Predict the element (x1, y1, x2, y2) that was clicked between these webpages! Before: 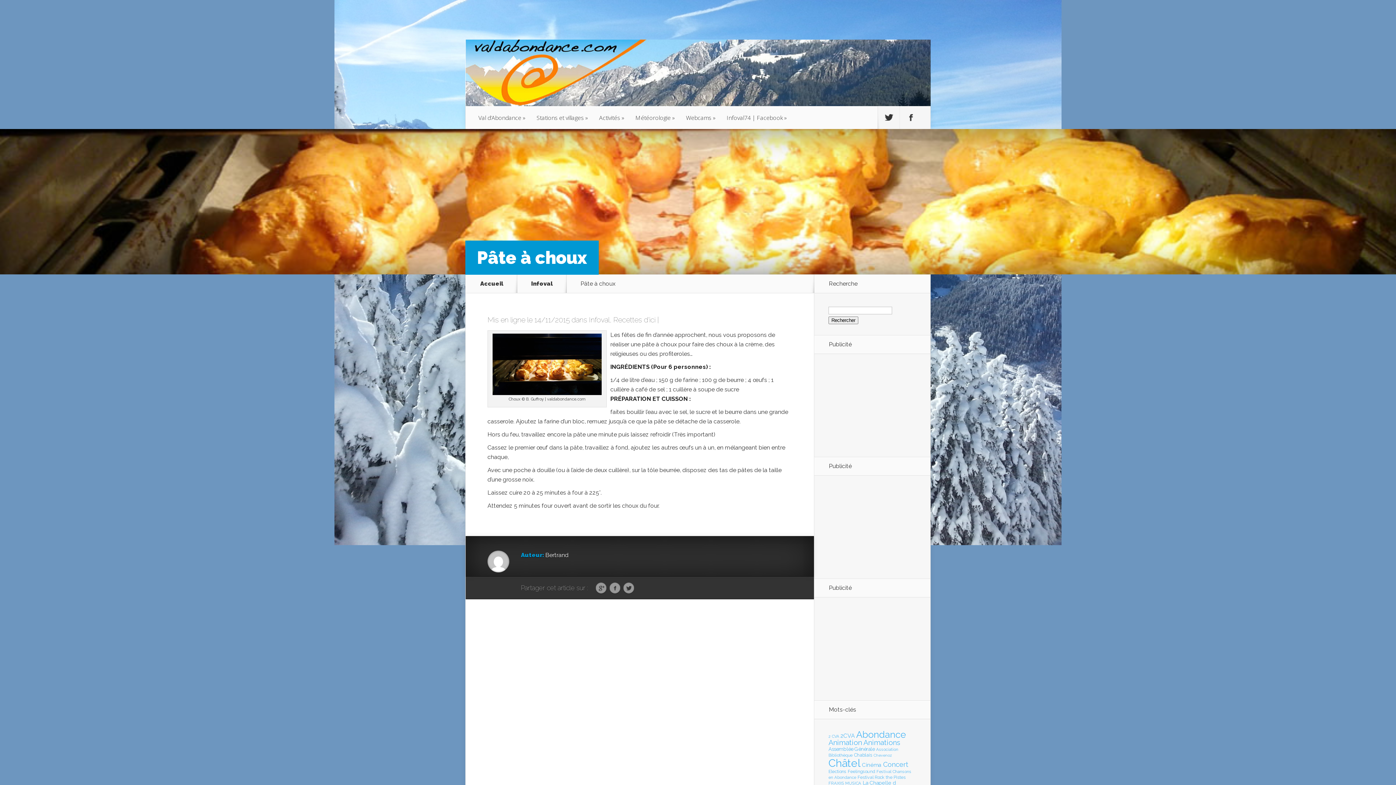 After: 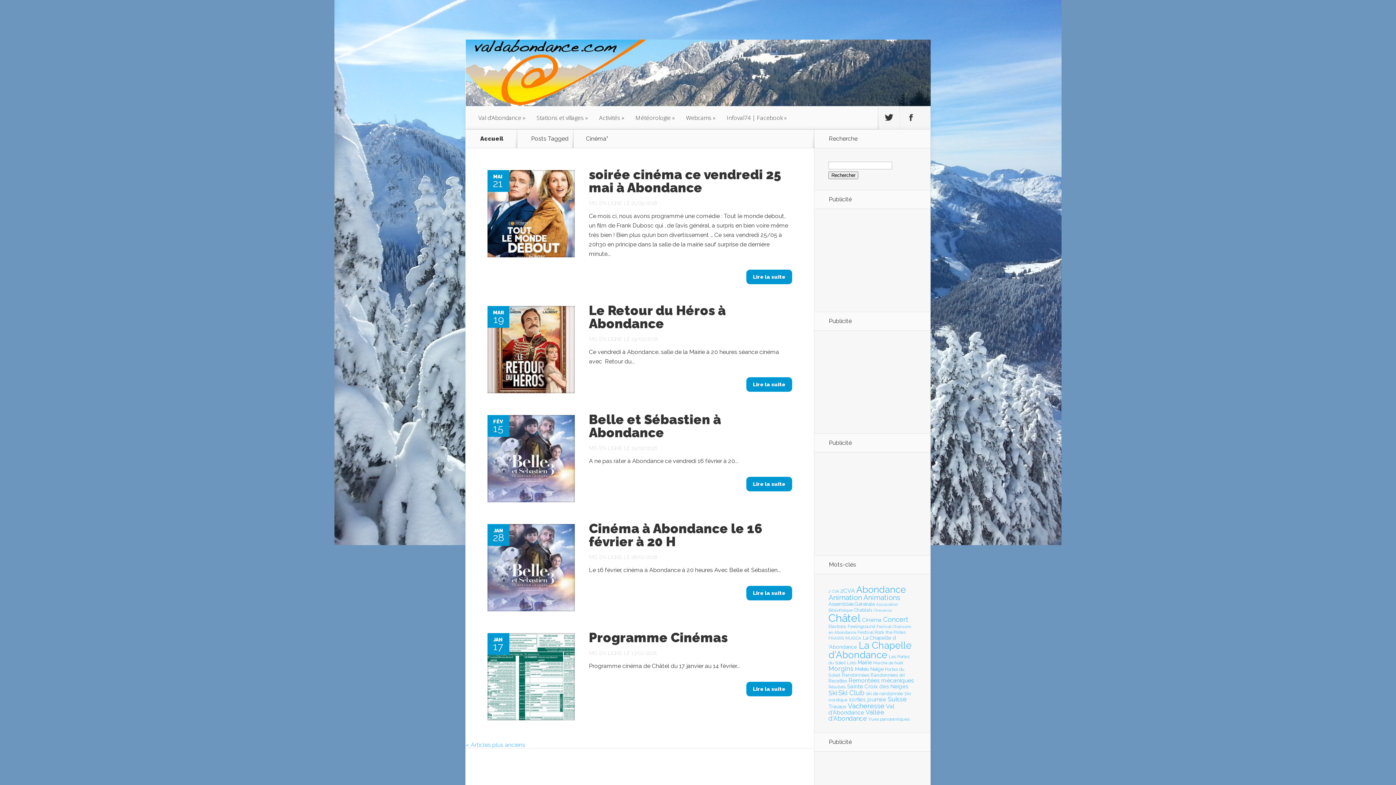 Action: bbox: (862, 762, 881, 768) label: Cinéma (33 éléments)